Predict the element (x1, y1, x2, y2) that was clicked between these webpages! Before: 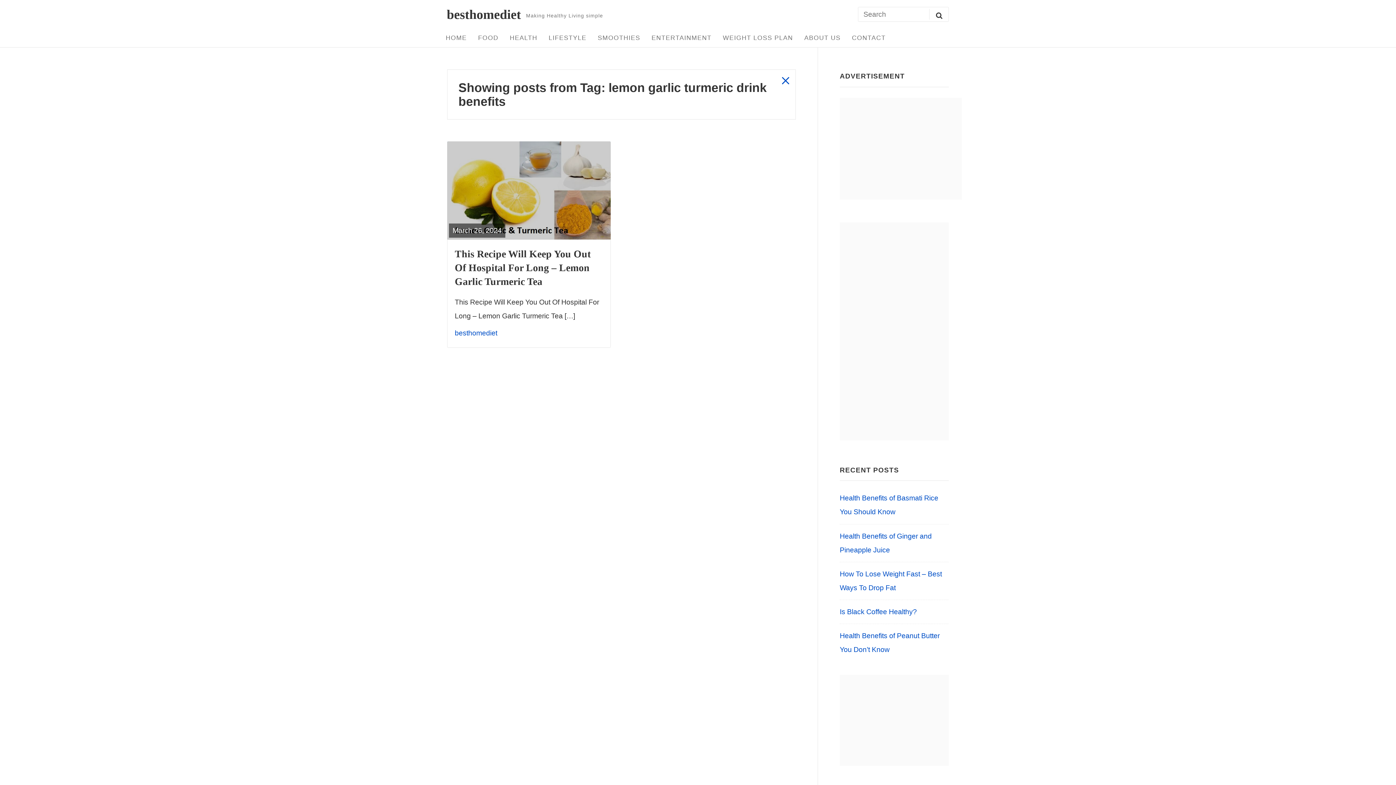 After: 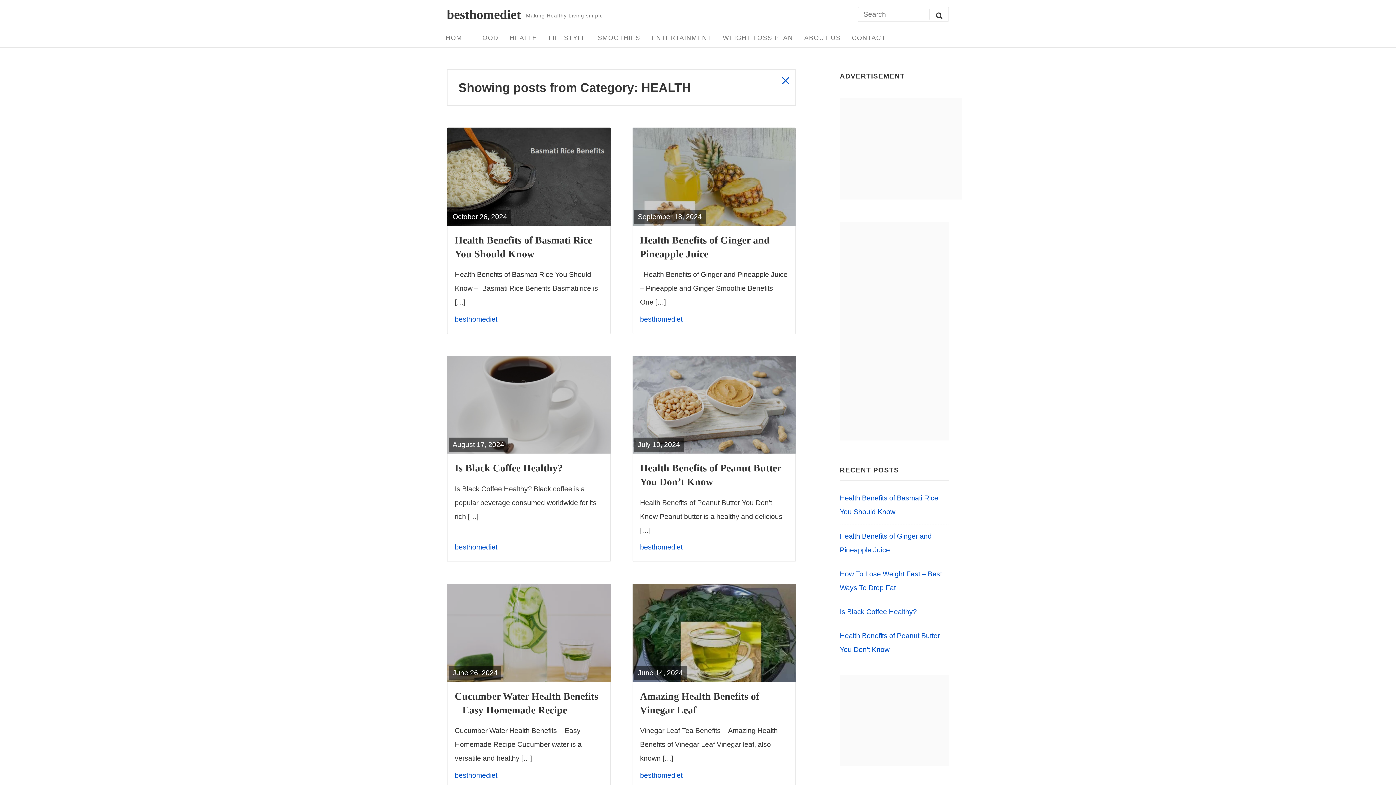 Action: label: HEALTH bbox: (504, 31, 543, 45)